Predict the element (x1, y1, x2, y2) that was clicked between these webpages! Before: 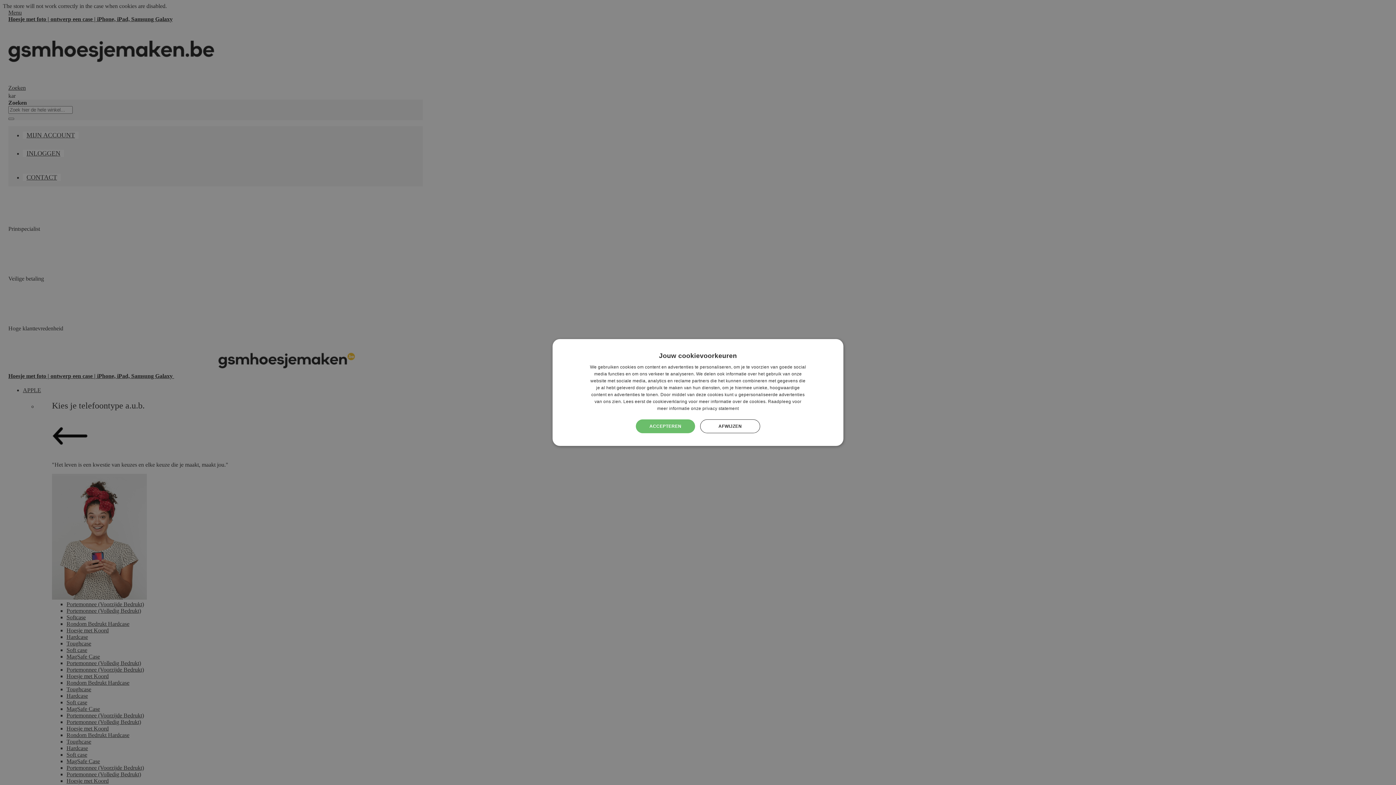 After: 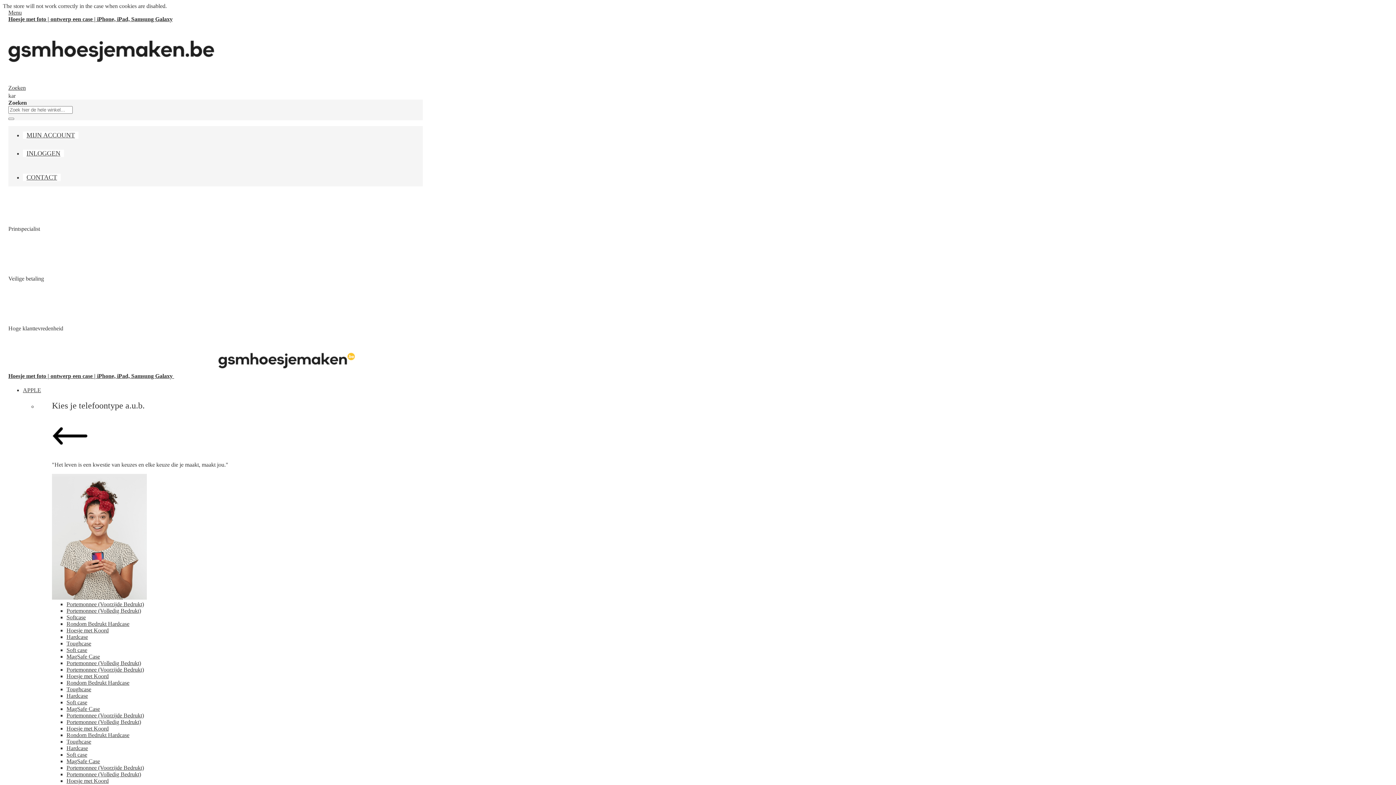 Action: label: AFWIJZEN bbox: (700, 419, 760, 433)